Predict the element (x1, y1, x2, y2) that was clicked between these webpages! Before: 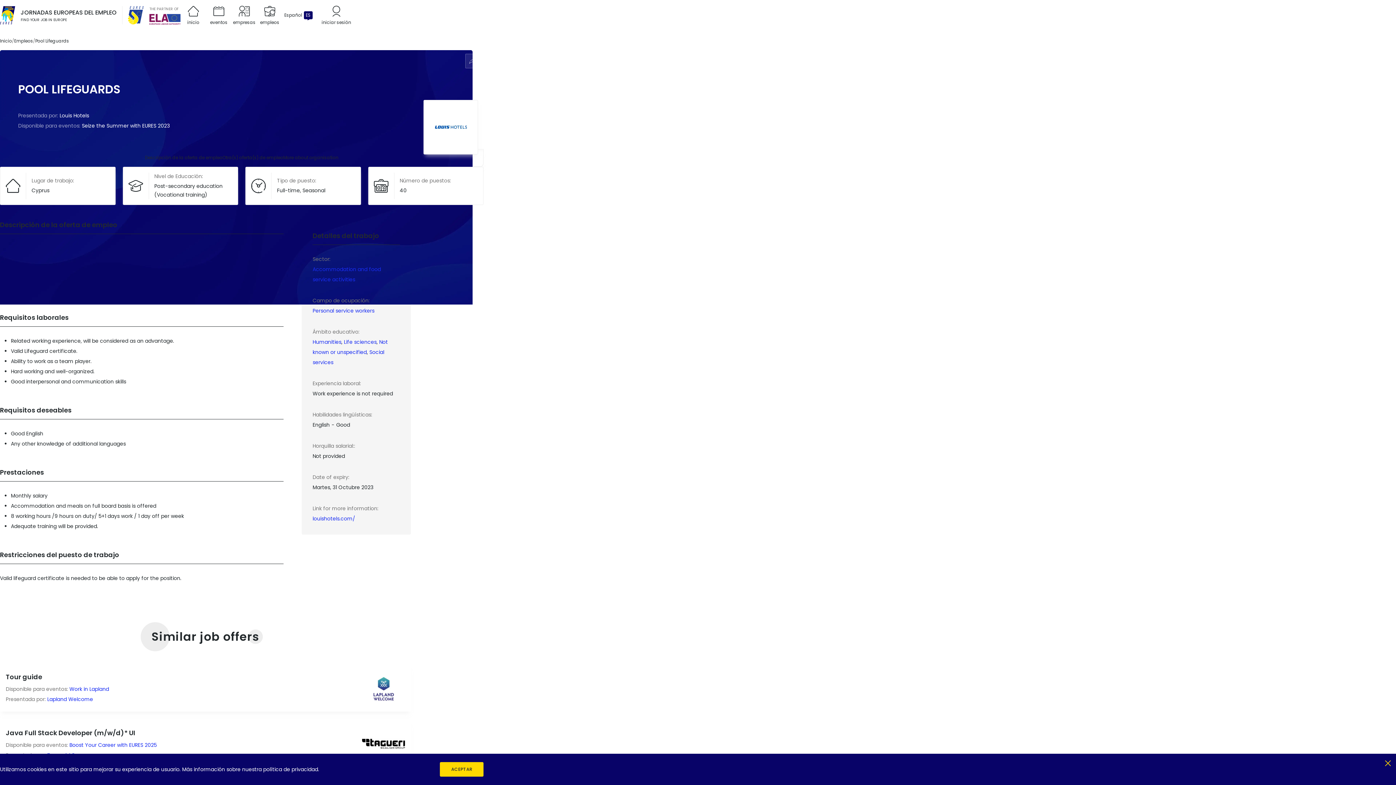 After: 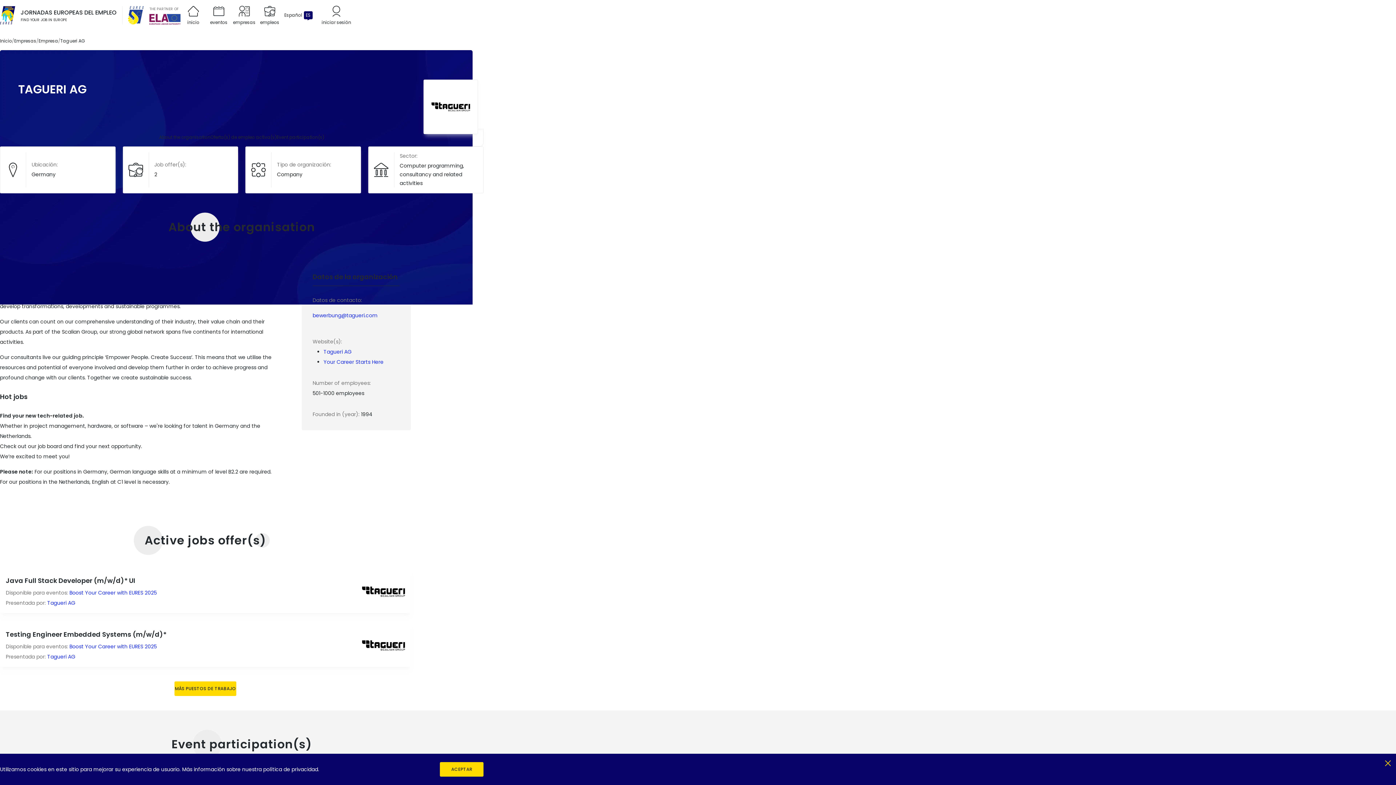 Action: bbox: (361, 738, 405, 749) label: Visitar el perfil de la empresa